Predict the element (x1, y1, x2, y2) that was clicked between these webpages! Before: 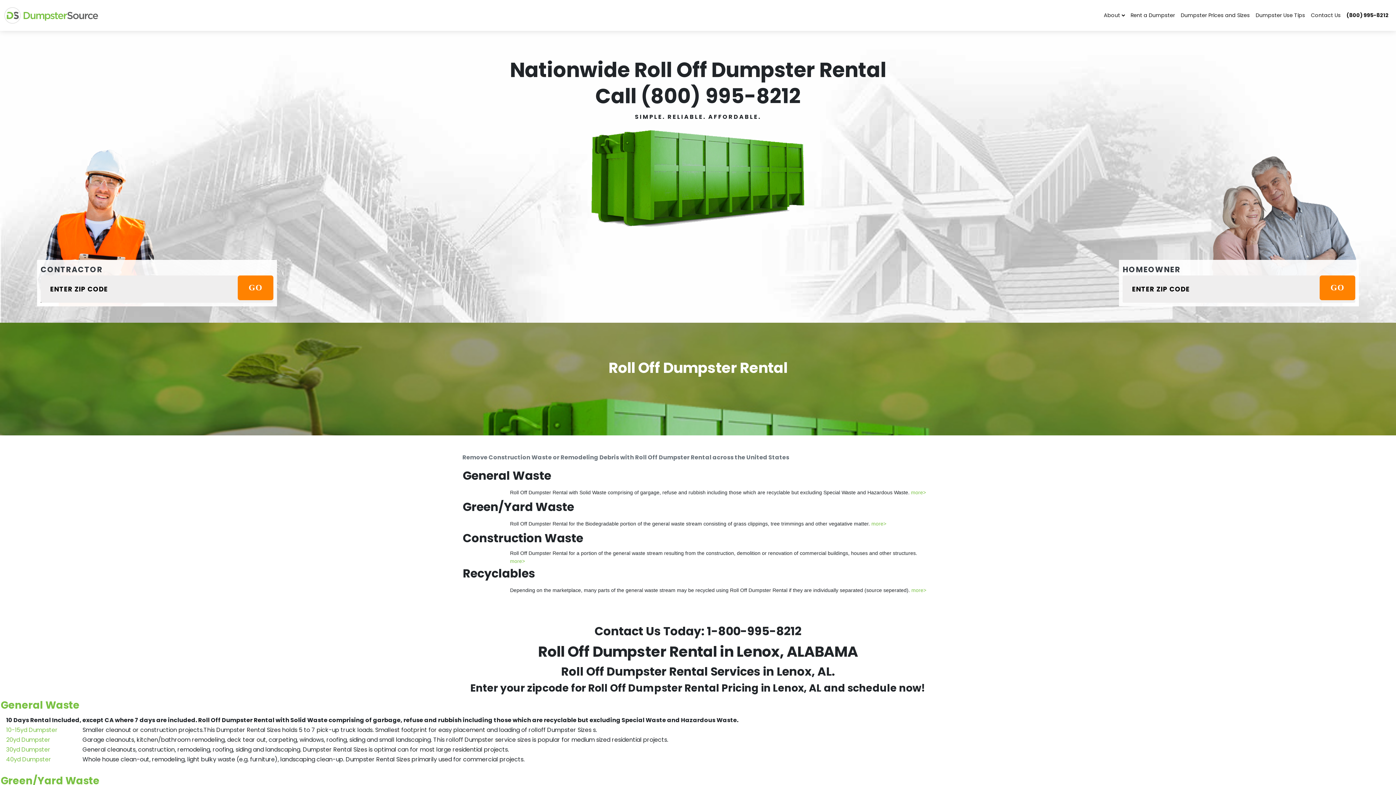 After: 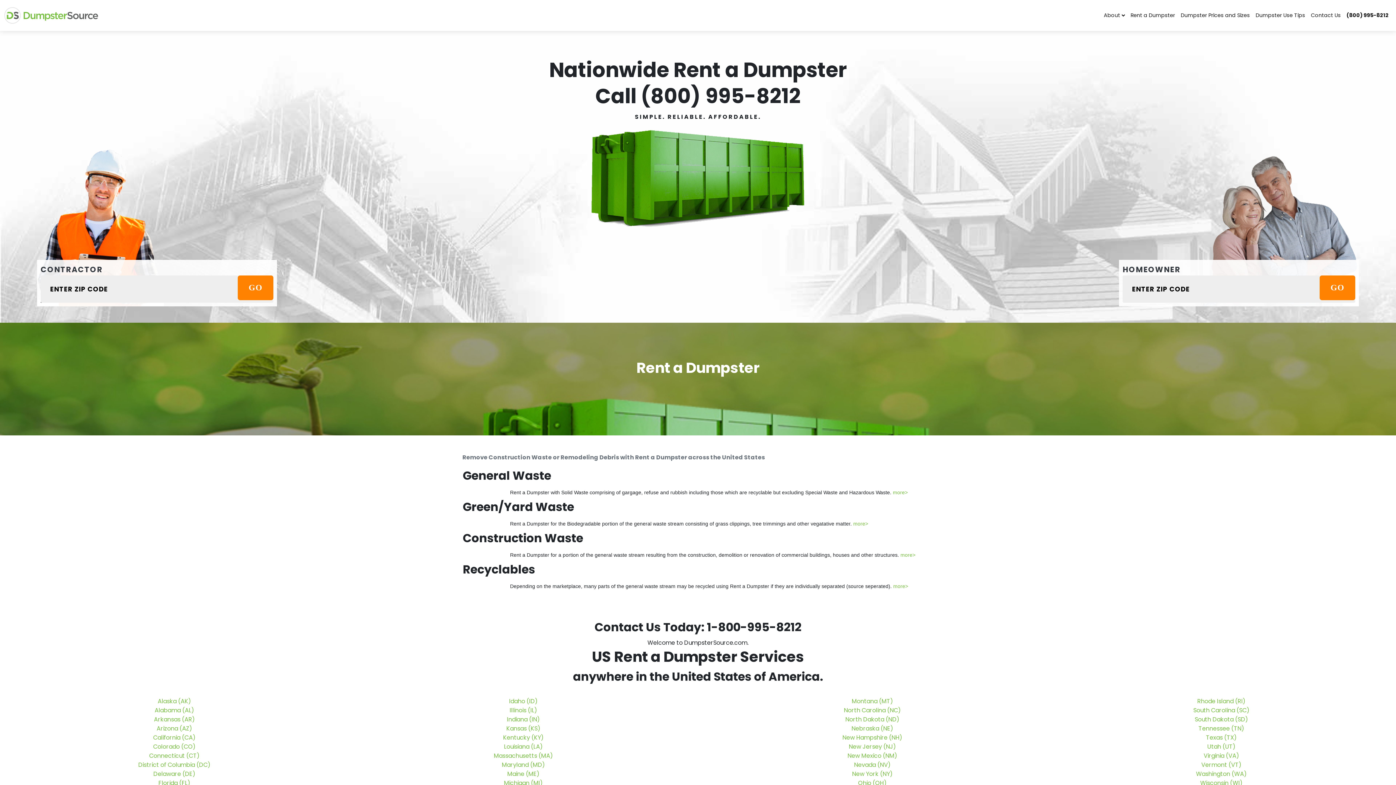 Action: bbox: (1128, 8, 1178, 22) label: Rent a Dumpster